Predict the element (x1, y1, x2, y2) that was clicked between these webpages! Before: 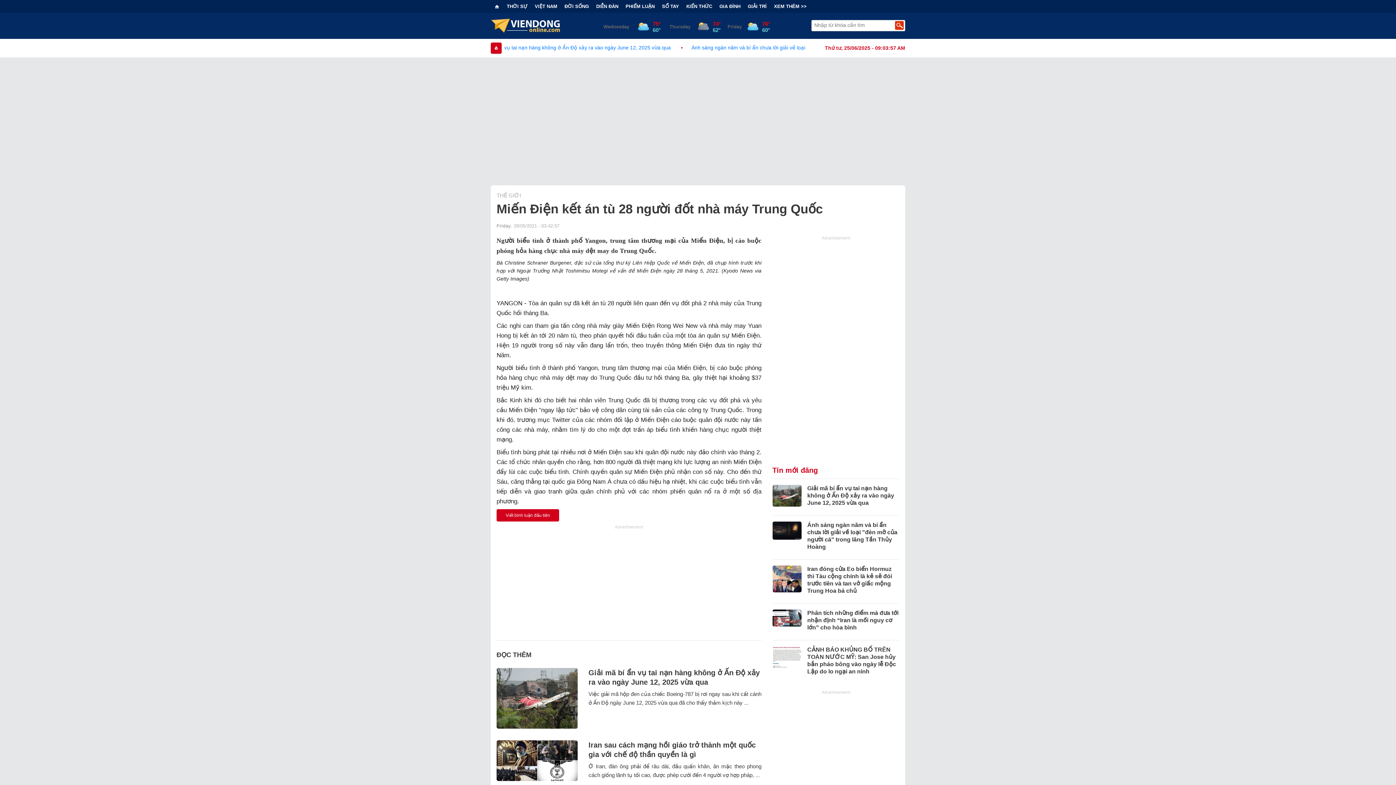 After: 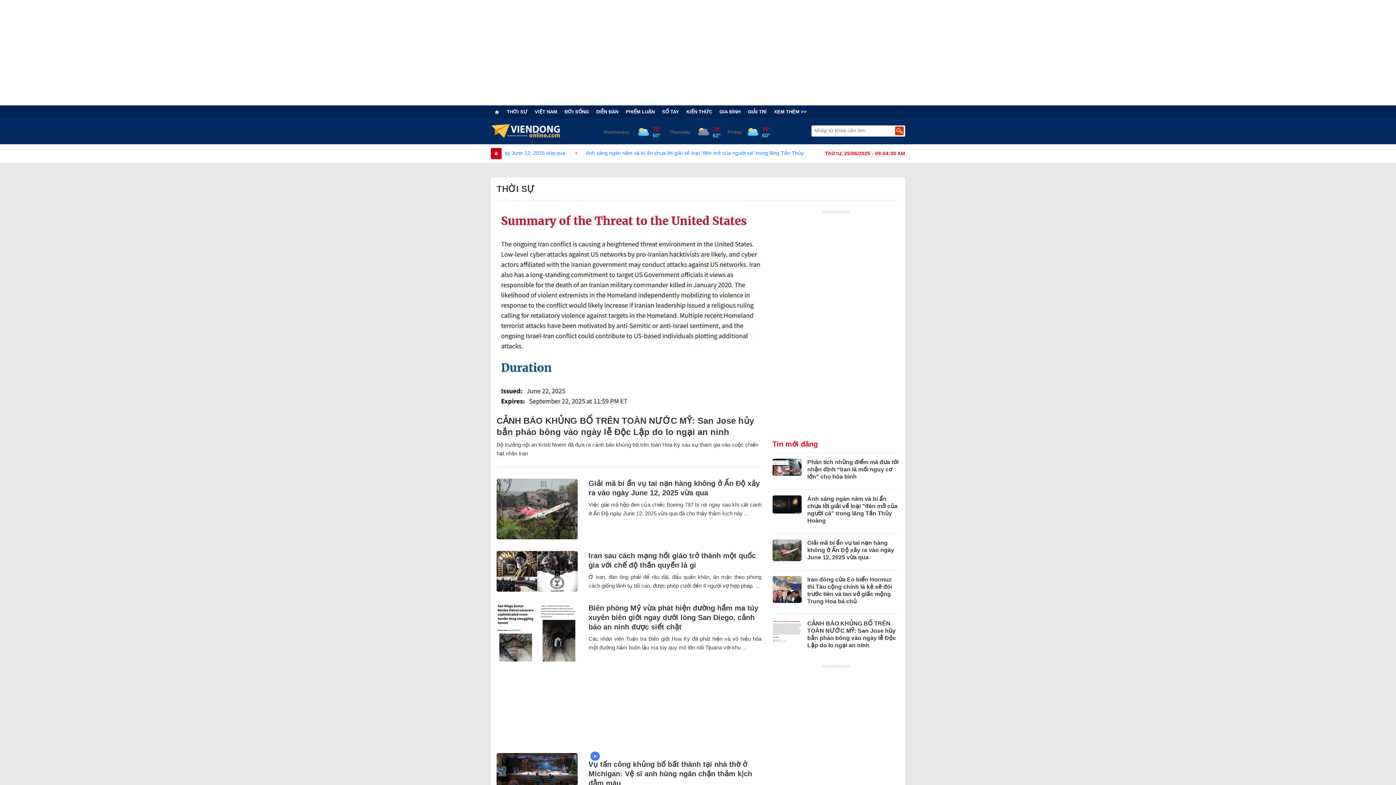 Action: label: THỜI SỰ bbox: (503, 3, 531, 9)